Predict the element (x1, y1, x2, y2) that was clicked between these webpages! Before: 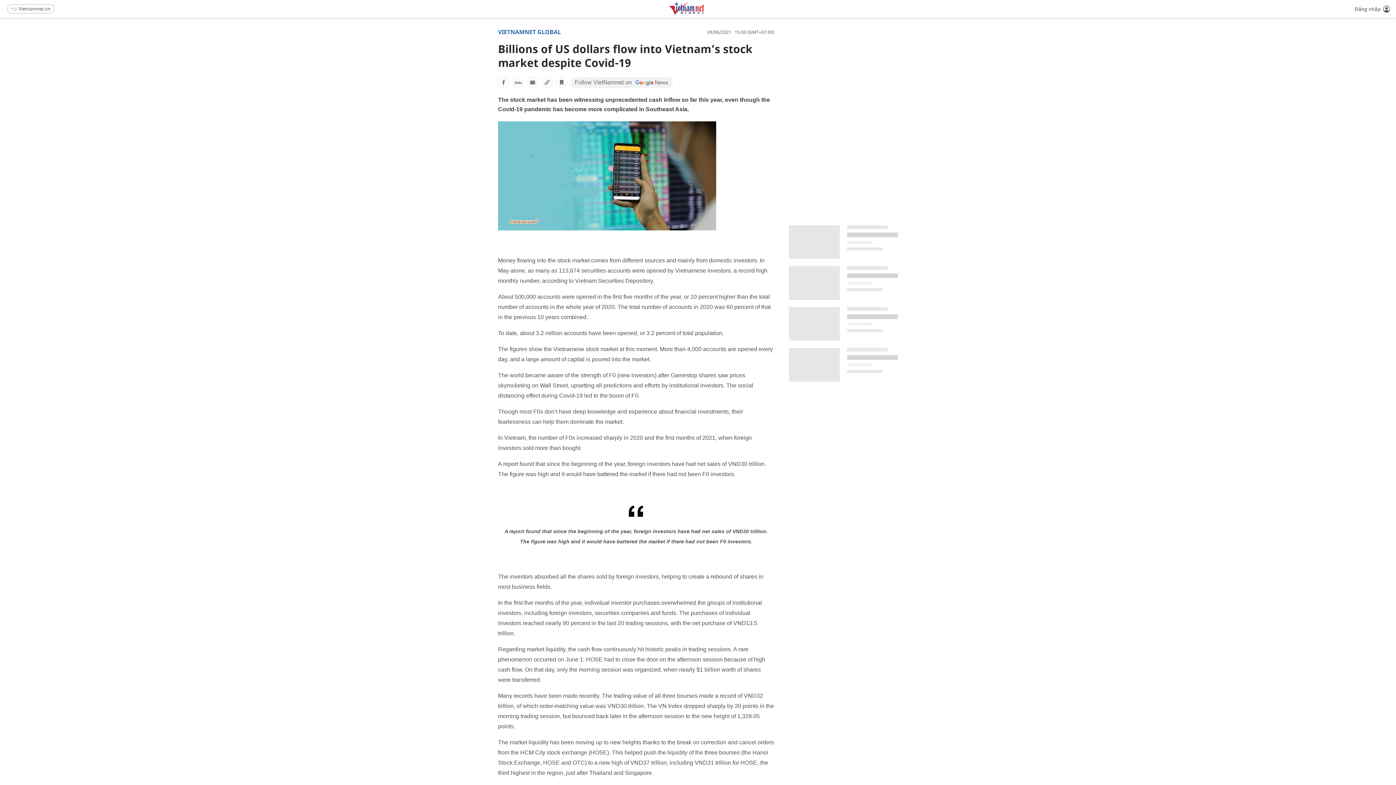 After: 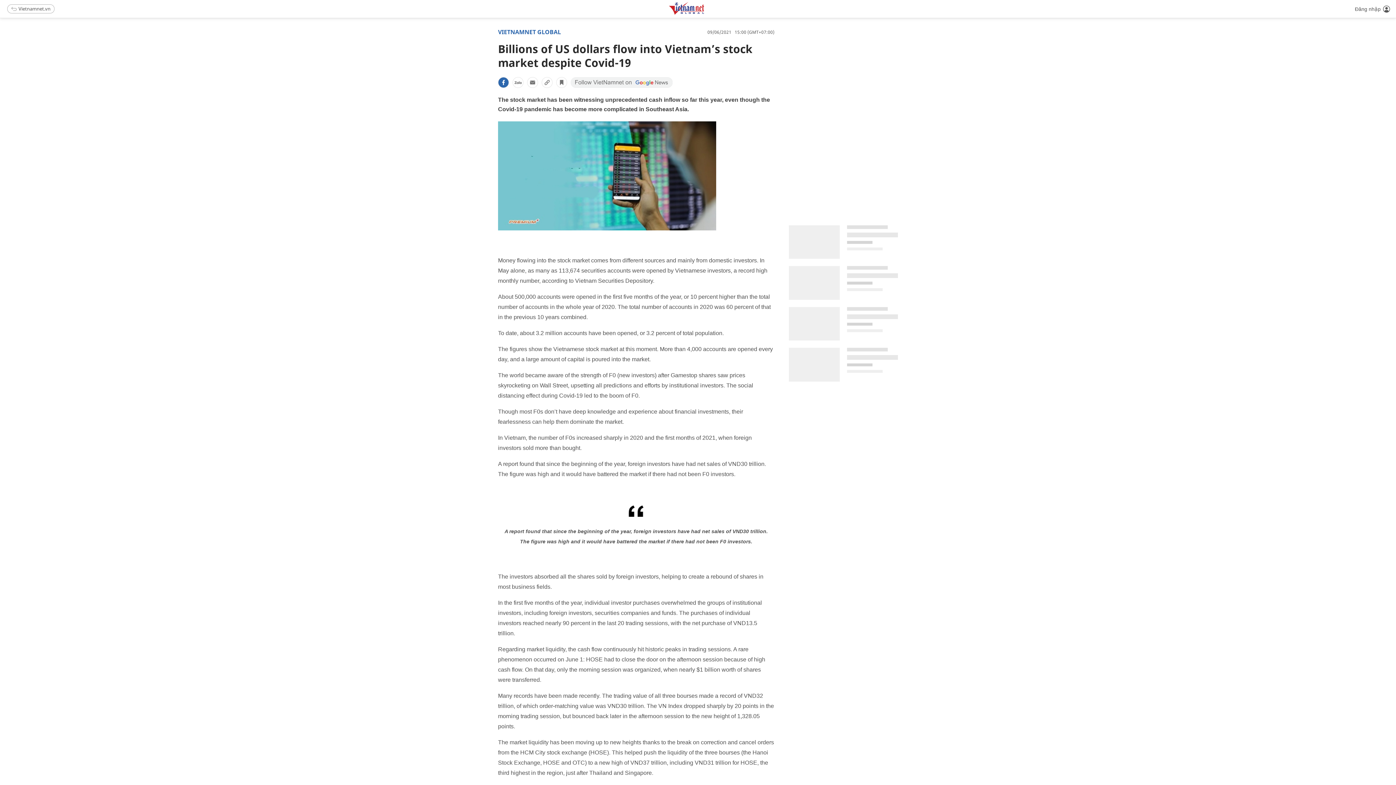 Action: bbox: (498, 77, 509, 88)